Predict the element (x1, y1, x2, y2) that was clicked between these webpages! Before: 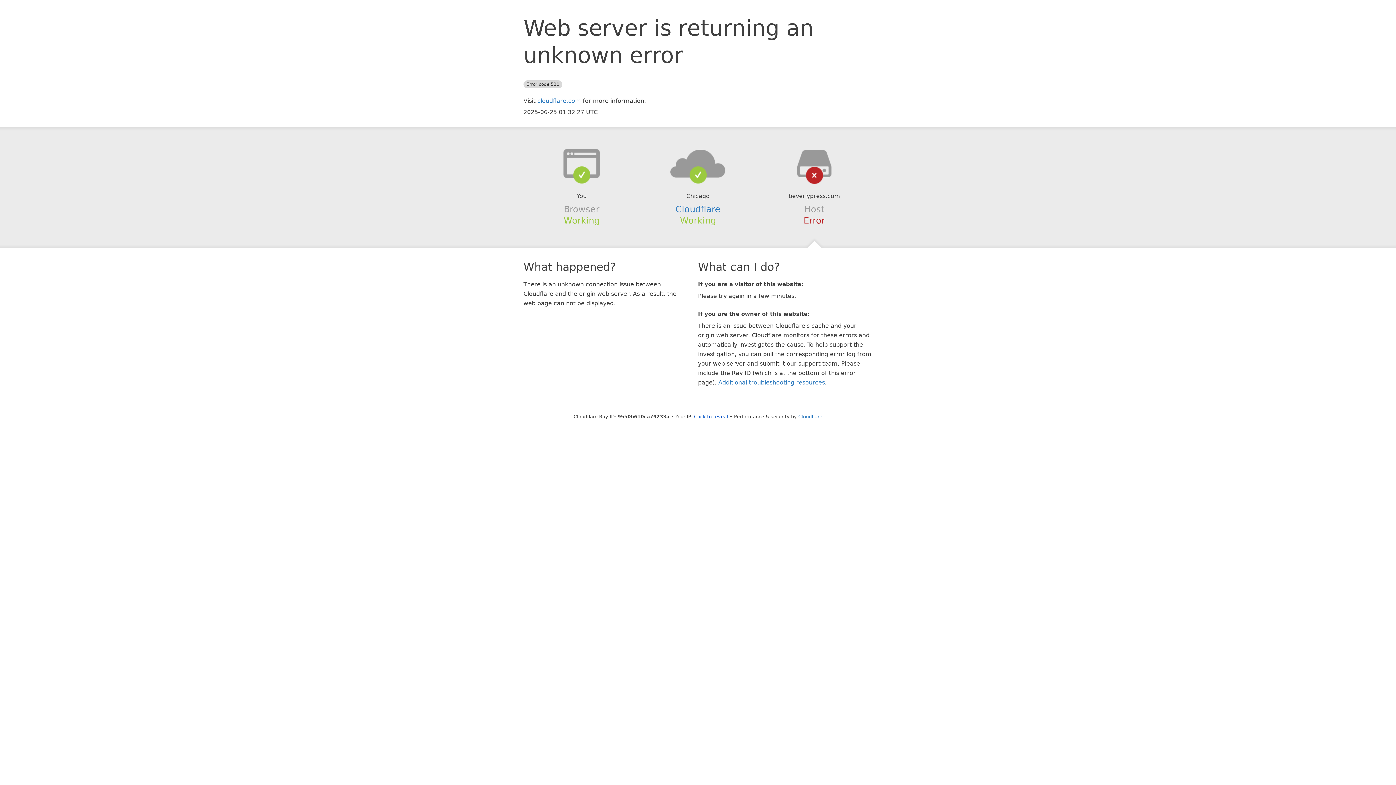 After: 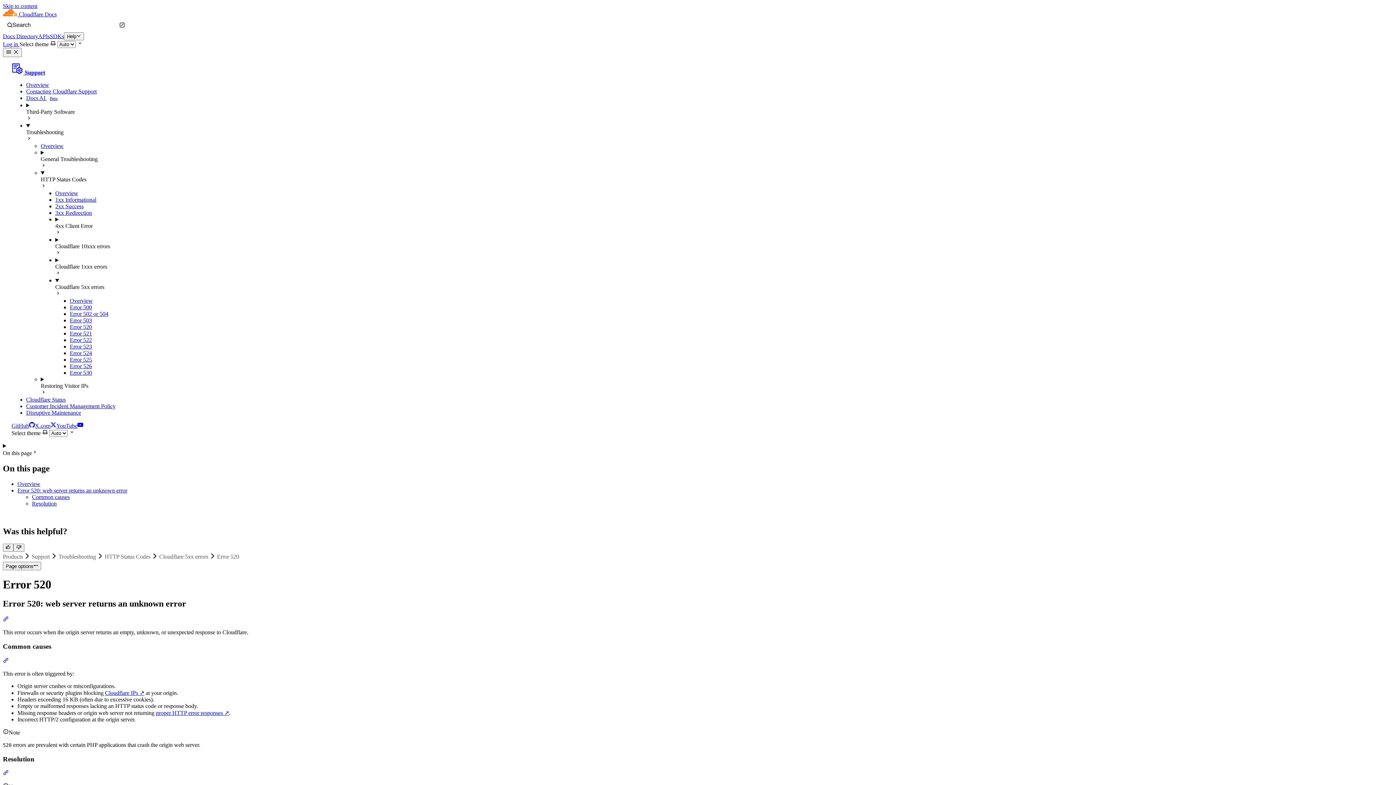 Action: label: Additional troubleshooting resources bbox: (718, 379, 825, 386)